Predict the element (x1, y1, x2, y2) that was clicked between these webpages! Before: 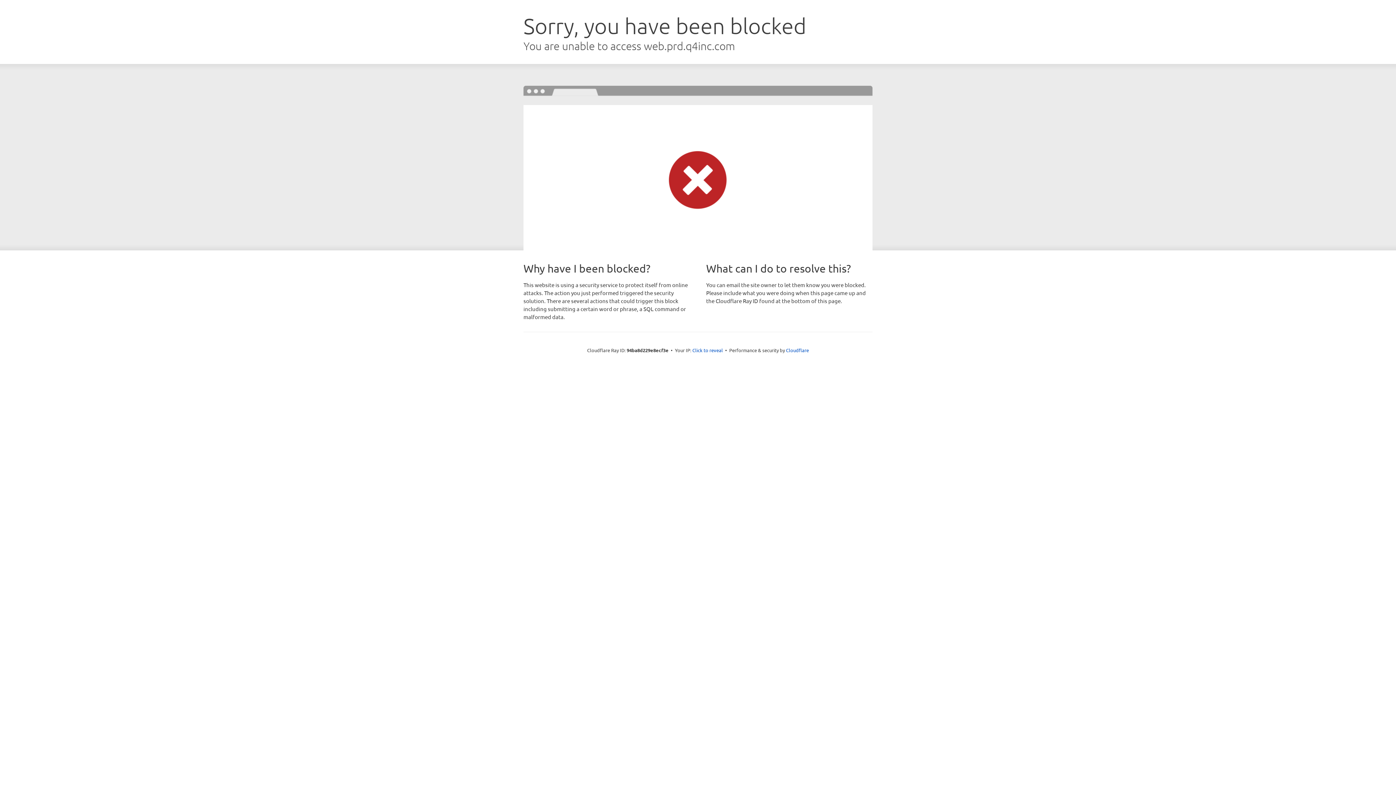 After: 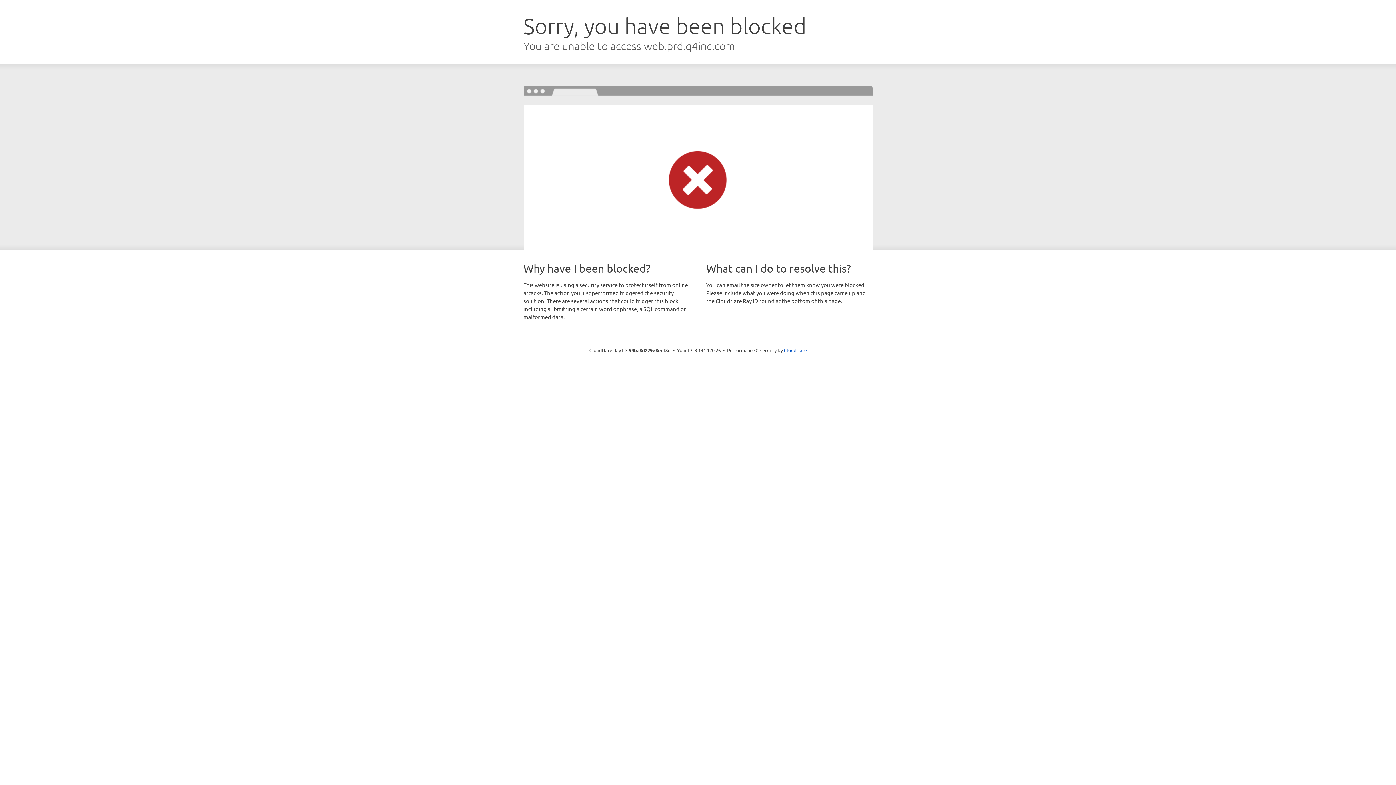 Action: label: Click to reveal bbox: (692, 346, 723, 353)